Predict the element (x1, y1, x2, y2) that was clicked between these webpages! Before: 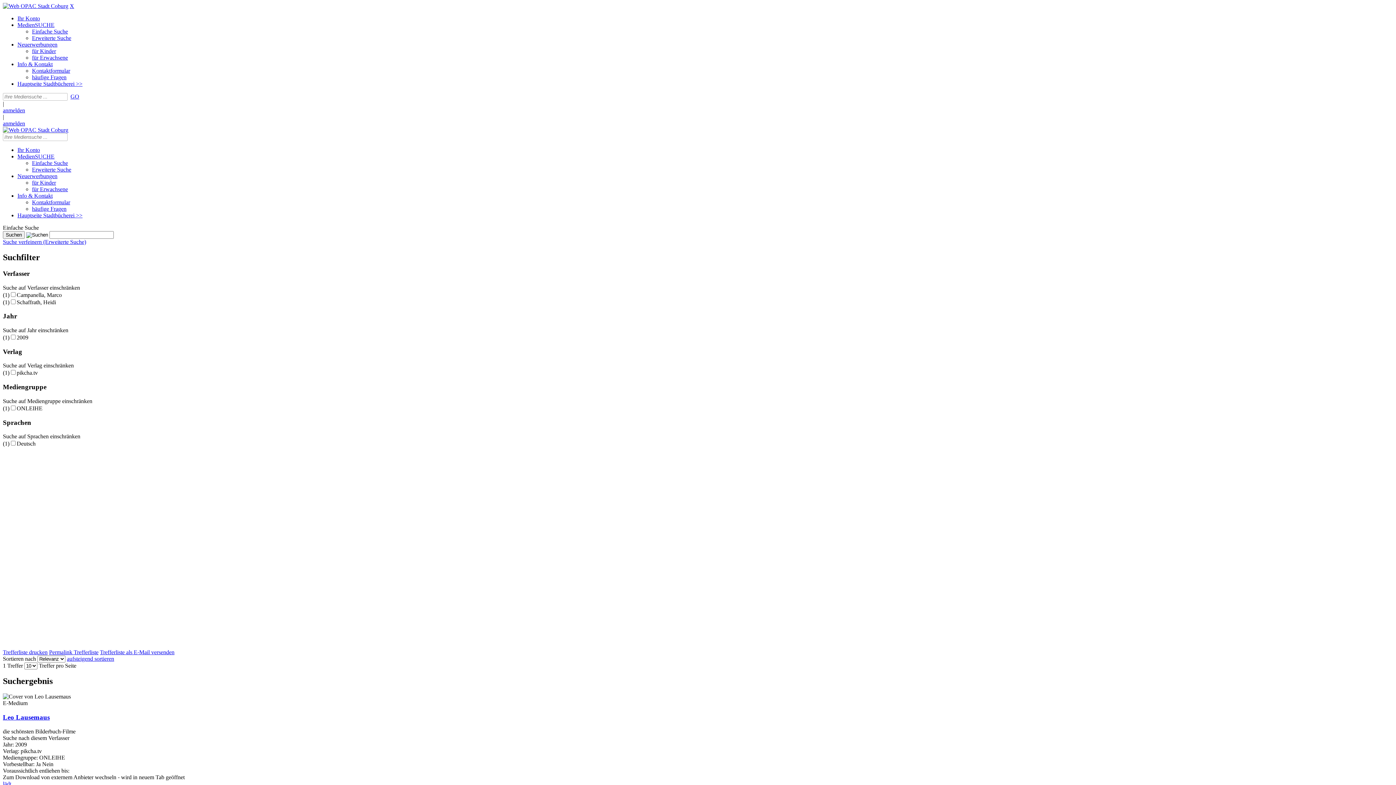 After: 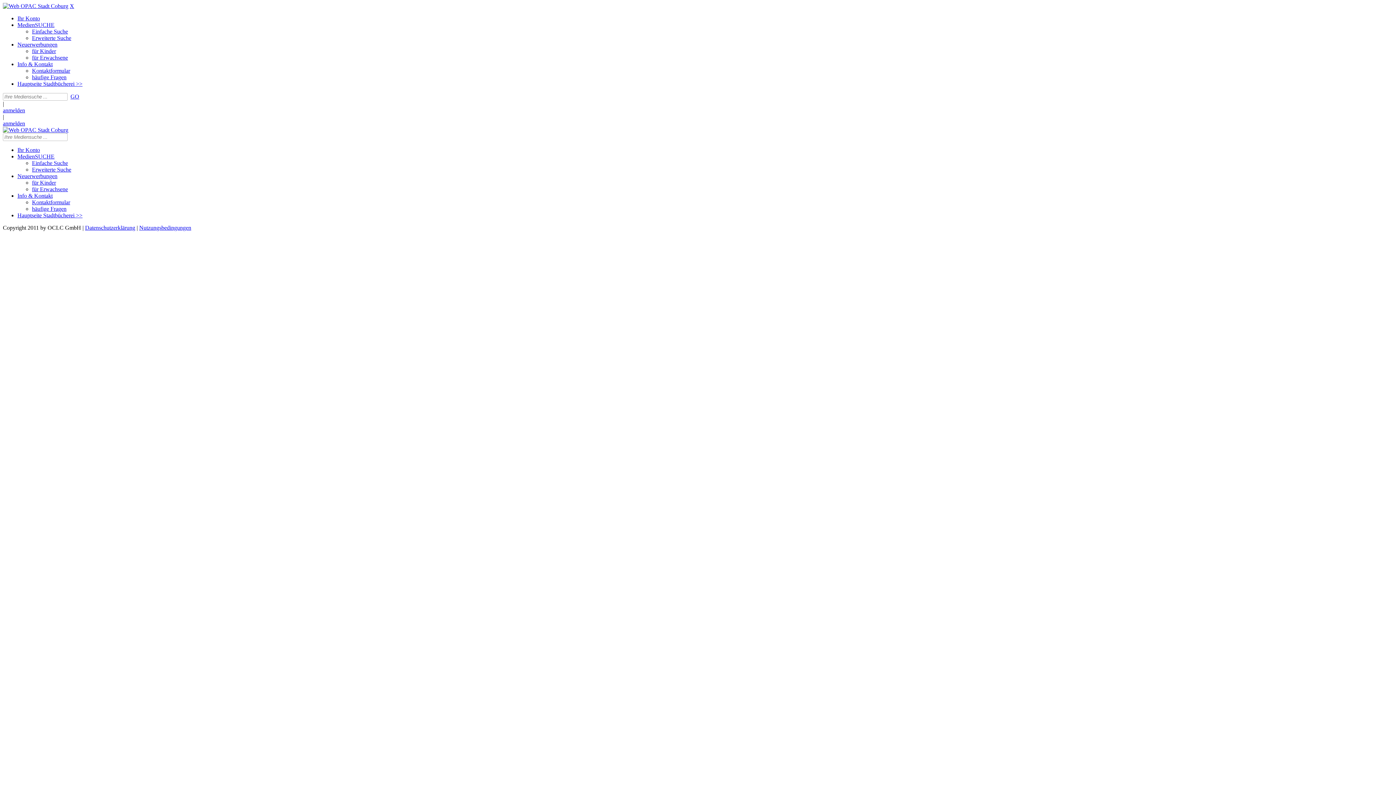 Action: bbox: (17, 61, 52, 67) label: Info & Kontakt